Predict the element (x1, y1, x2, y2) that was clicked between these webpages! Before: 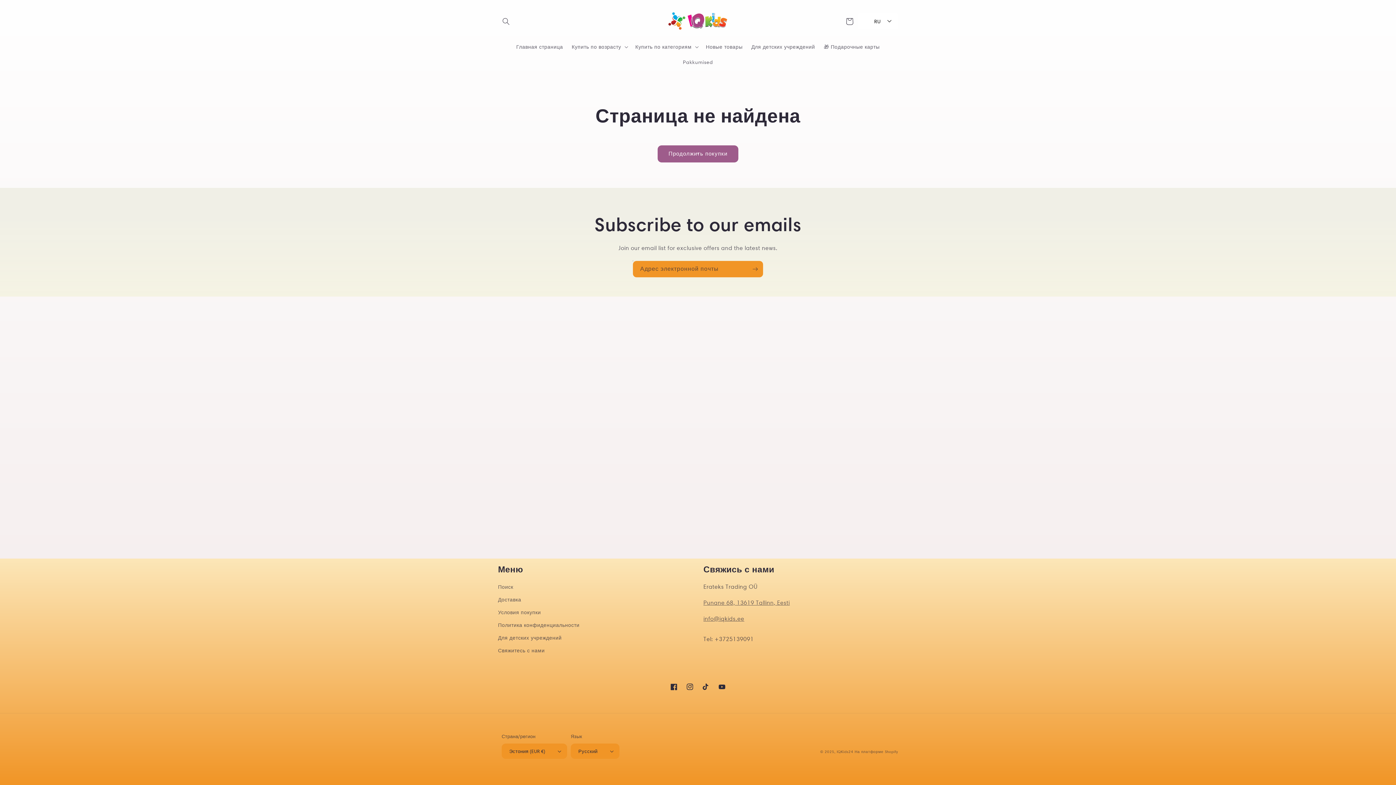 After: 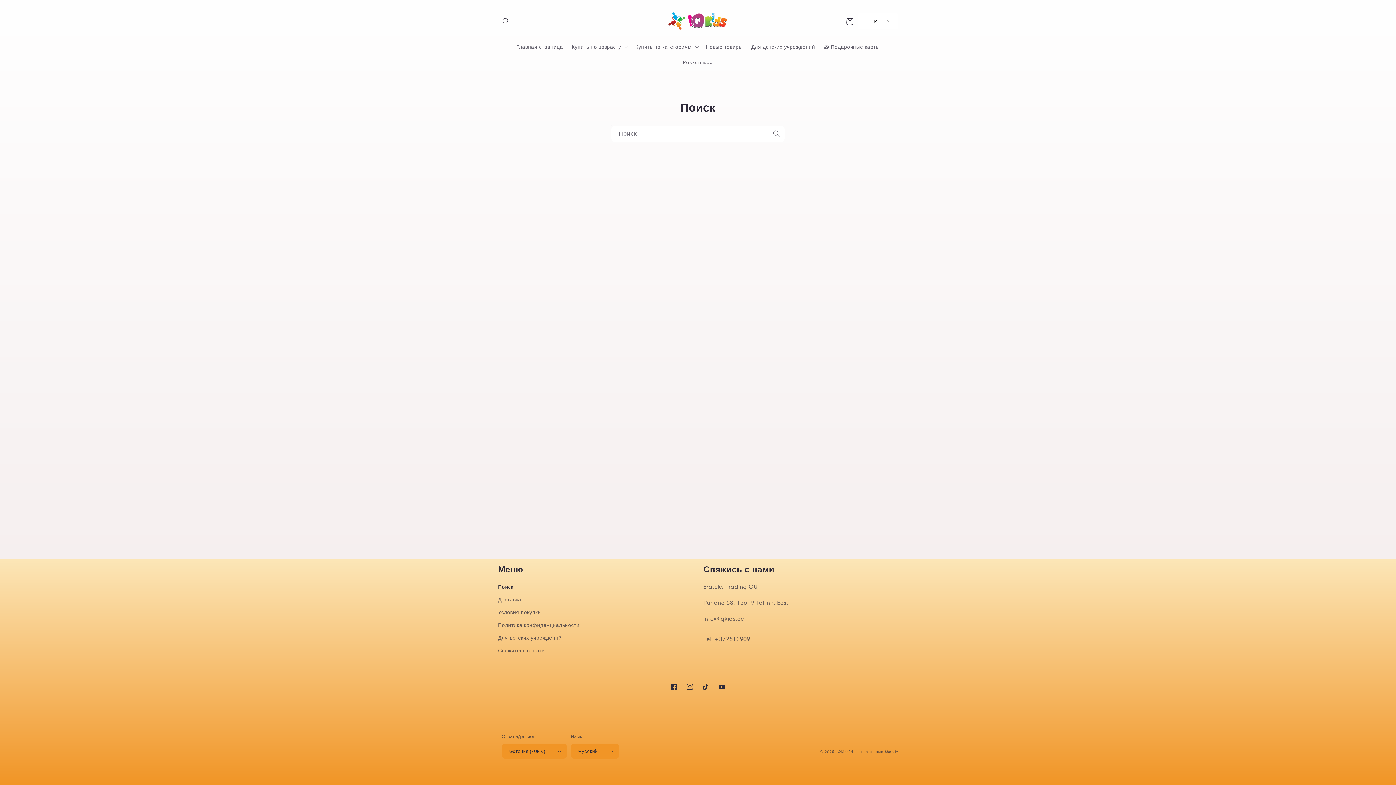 Action: label: Поиск bbox: (498, 582, 513, 593)